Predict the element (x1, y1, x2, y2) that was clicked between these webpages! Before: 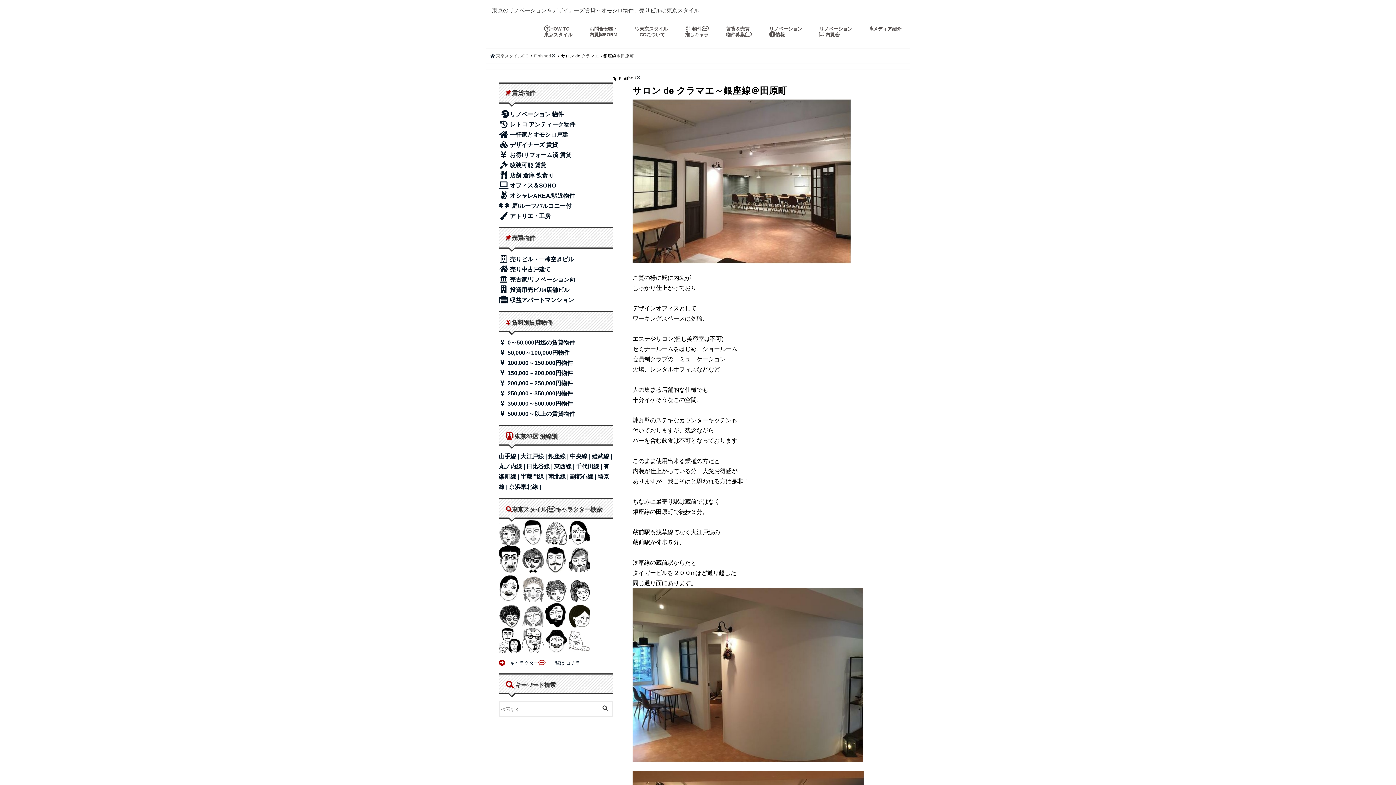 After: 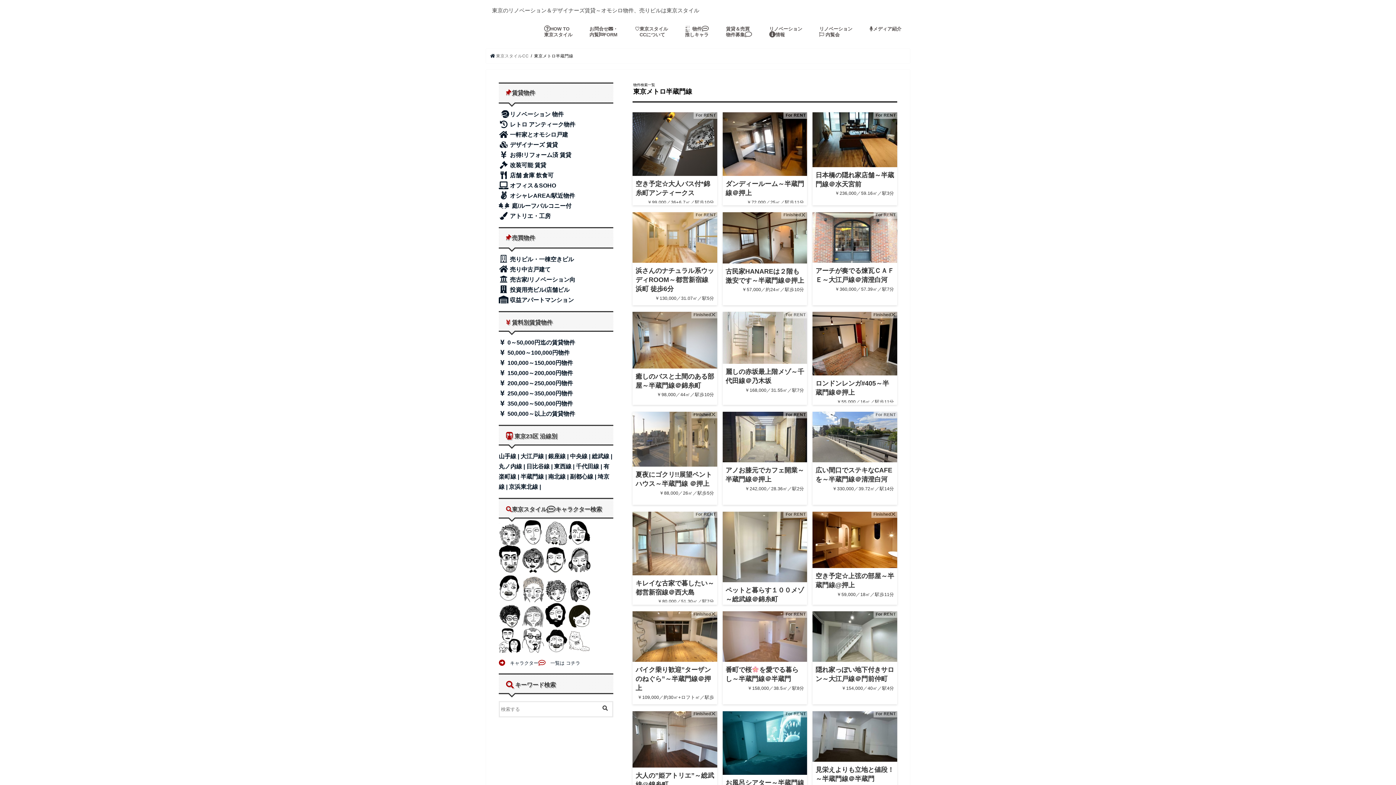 Action: bbox: (520, 473, 548, 480) label: 半蔵門線 | 